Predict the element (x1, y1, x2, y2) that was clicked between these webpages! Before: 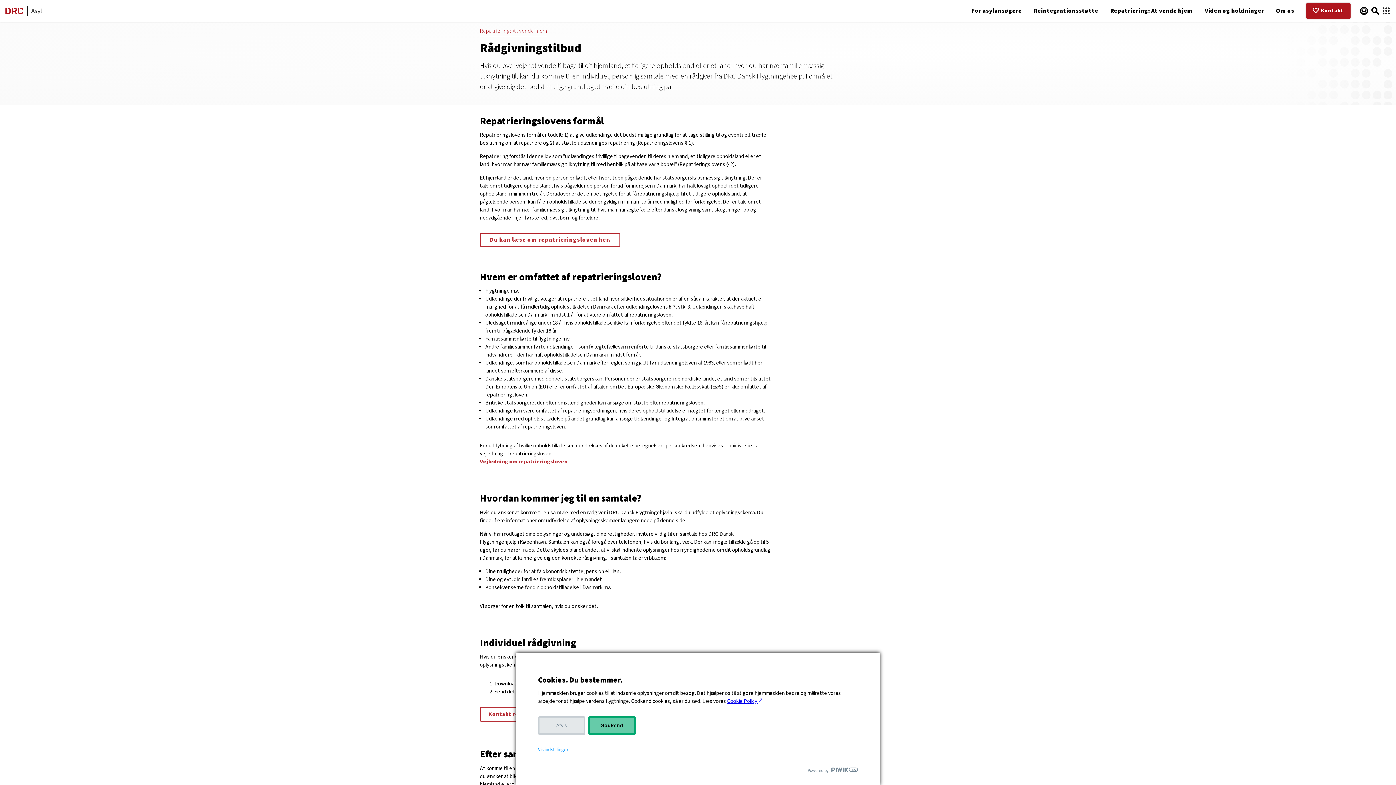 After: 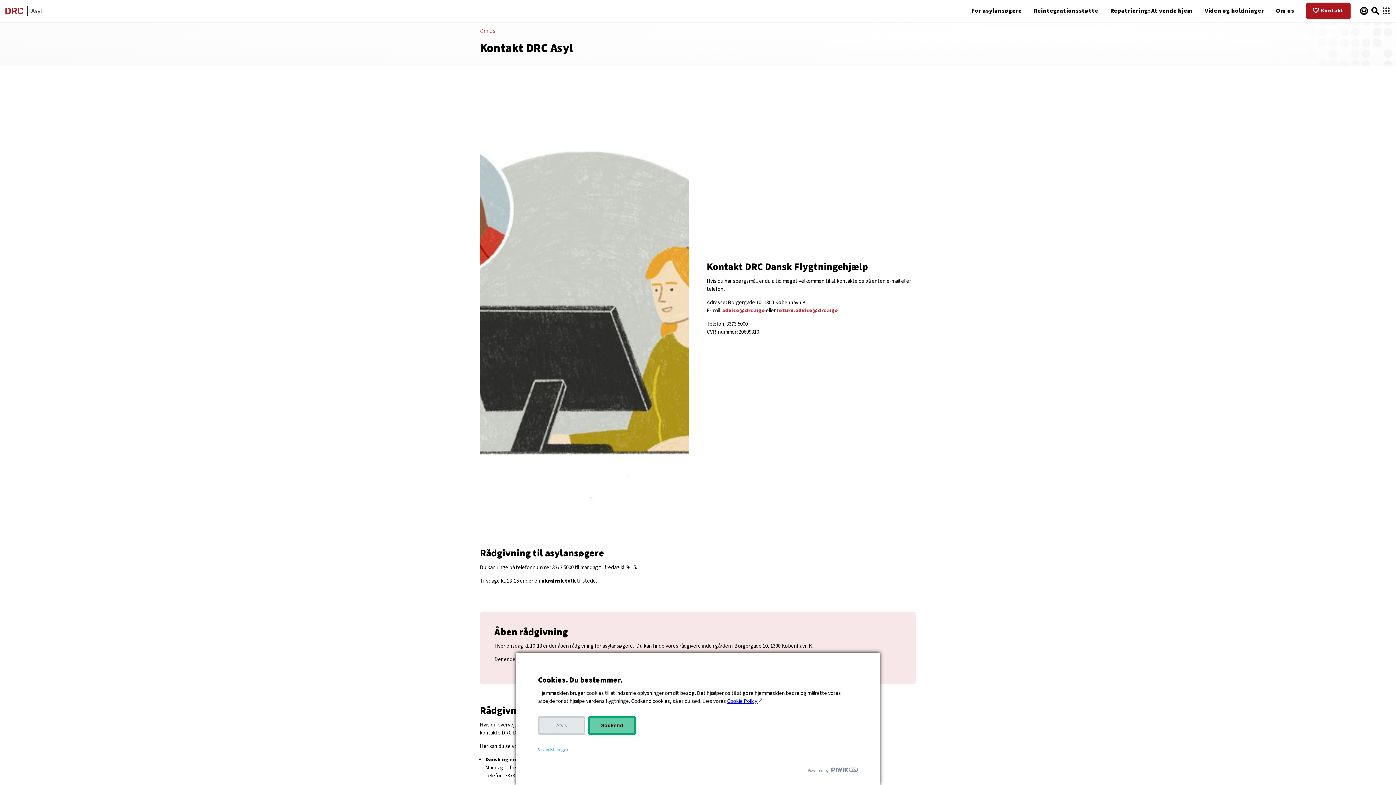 Action: bbox: (1306, 2, 1350, 19) label:  Kontakt